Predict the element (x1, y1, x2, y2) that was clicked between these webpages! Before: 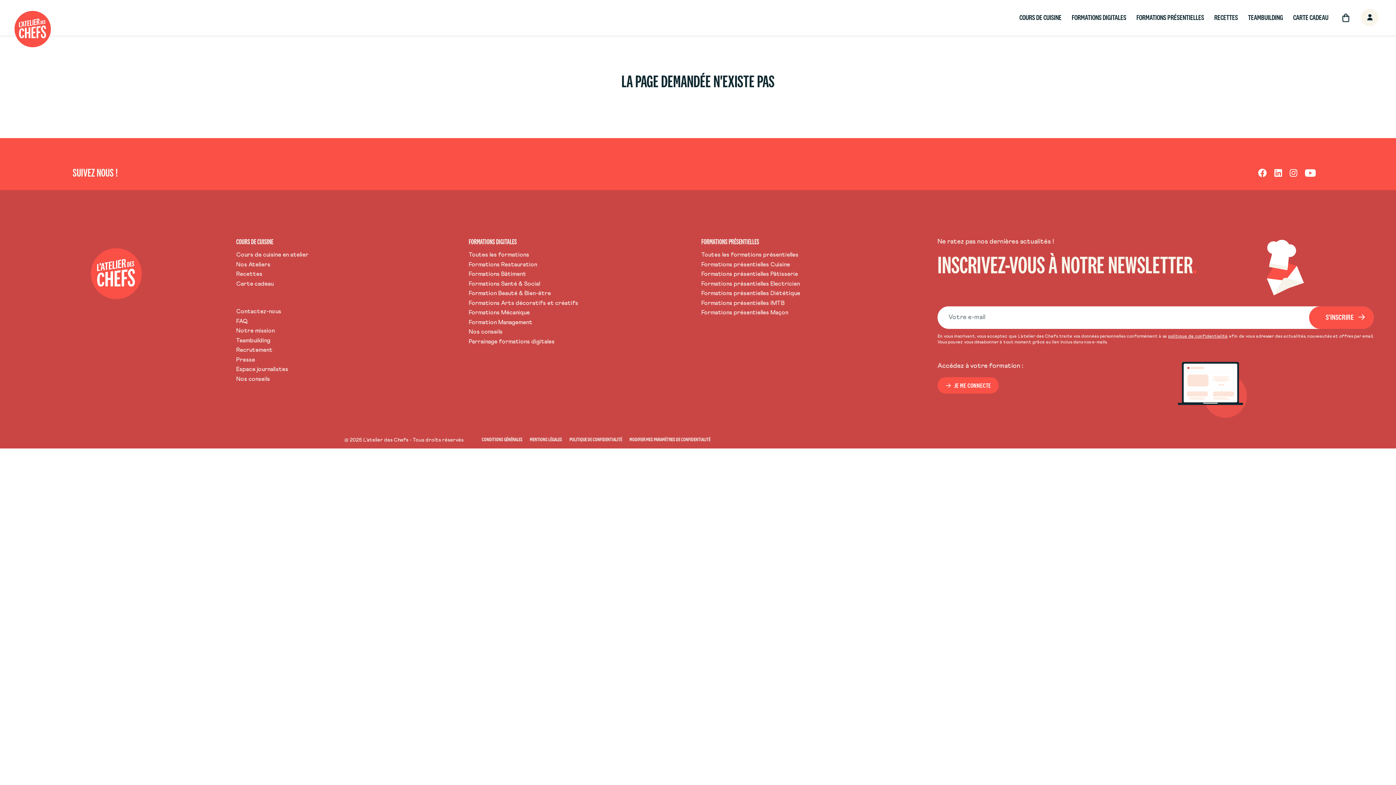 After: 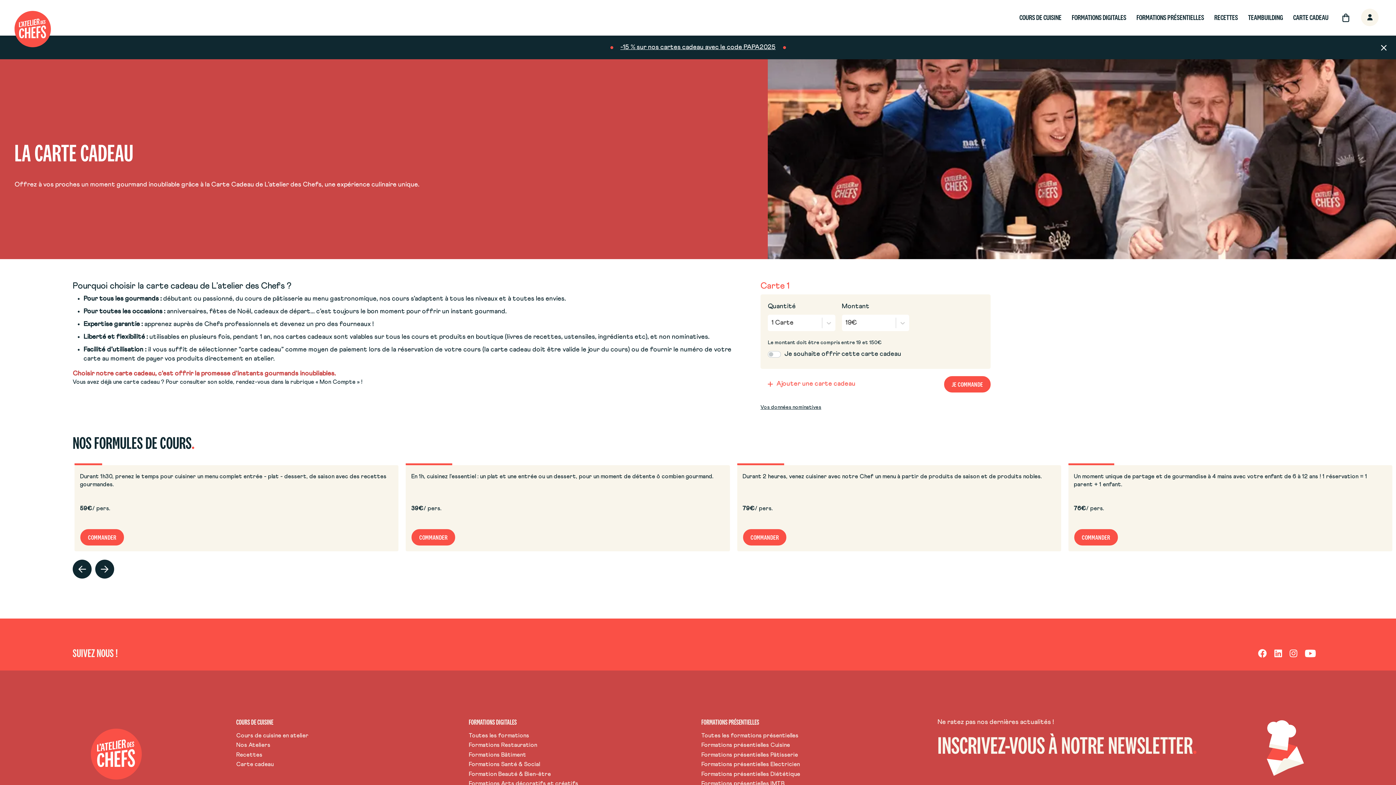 Action: label: CARTE CADEAU bbox: (1288, 13, 1333, 22)